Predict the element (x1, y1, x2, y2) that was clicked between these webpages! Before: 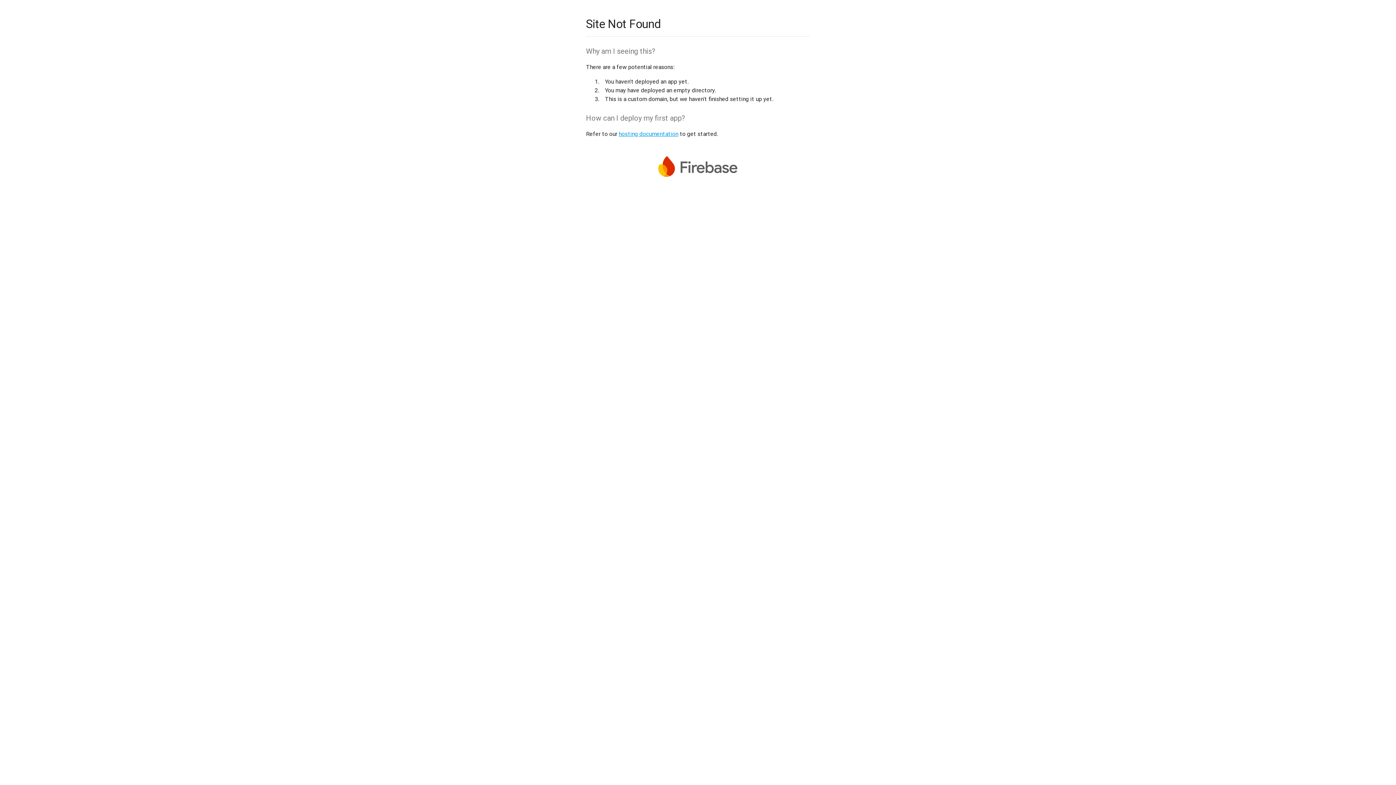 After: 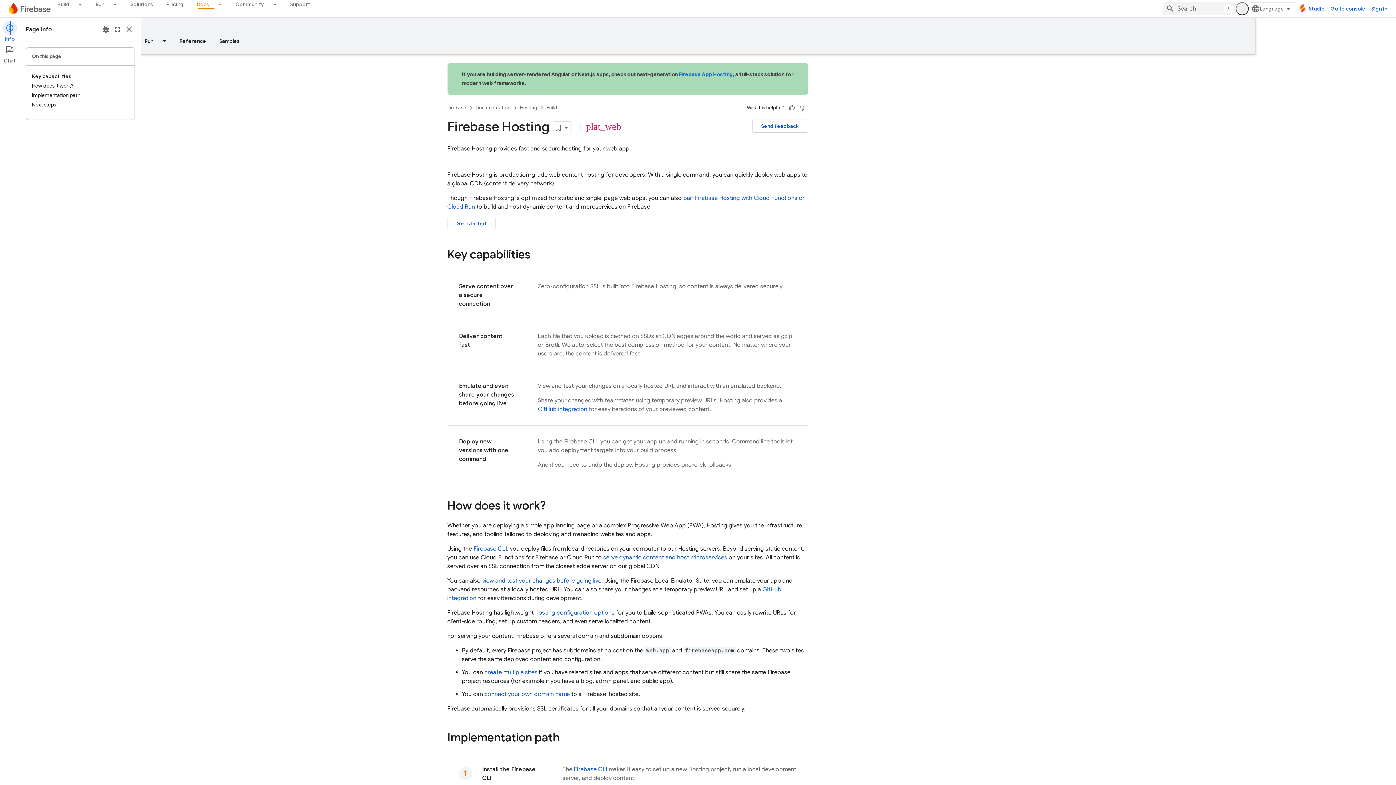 Action: label: hosting documentation bbox: (618, 130, 678, 137)